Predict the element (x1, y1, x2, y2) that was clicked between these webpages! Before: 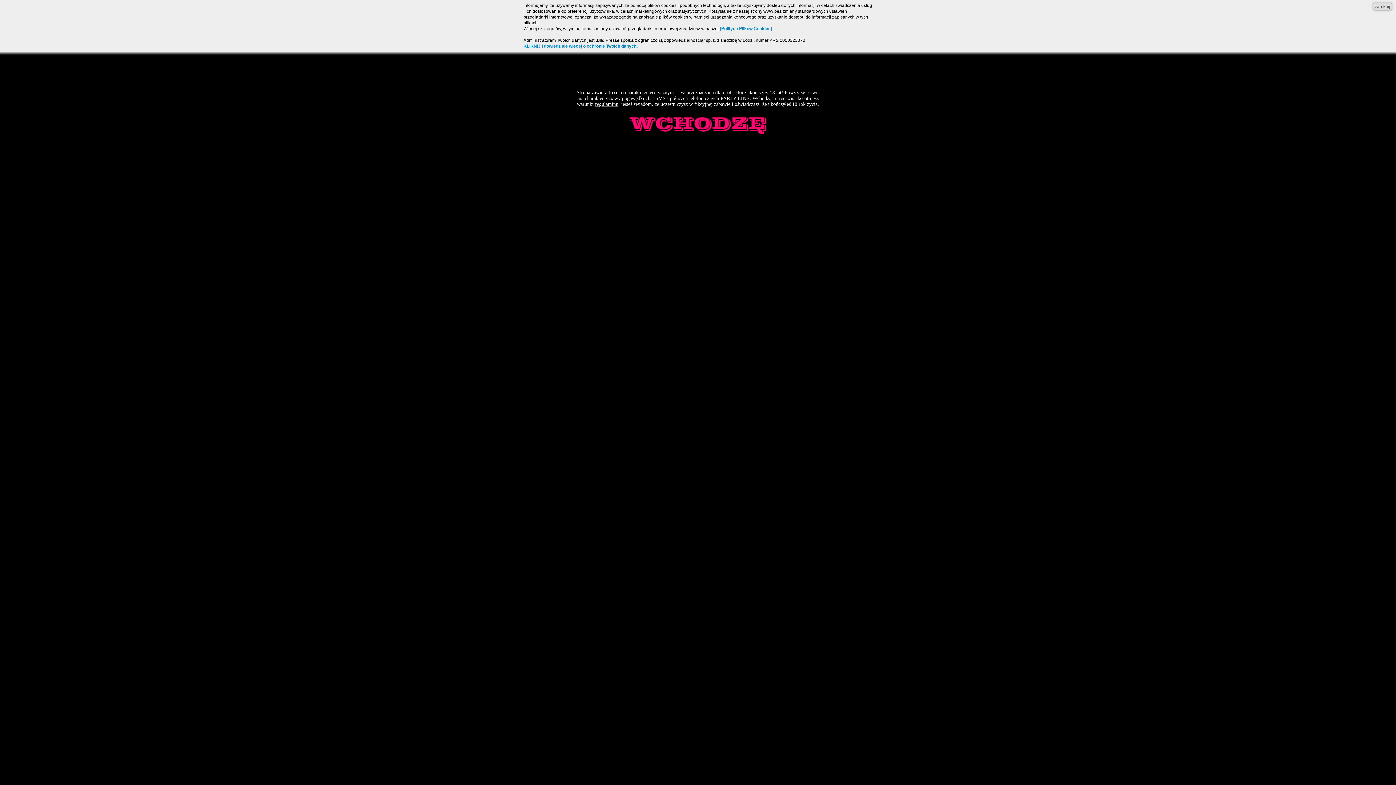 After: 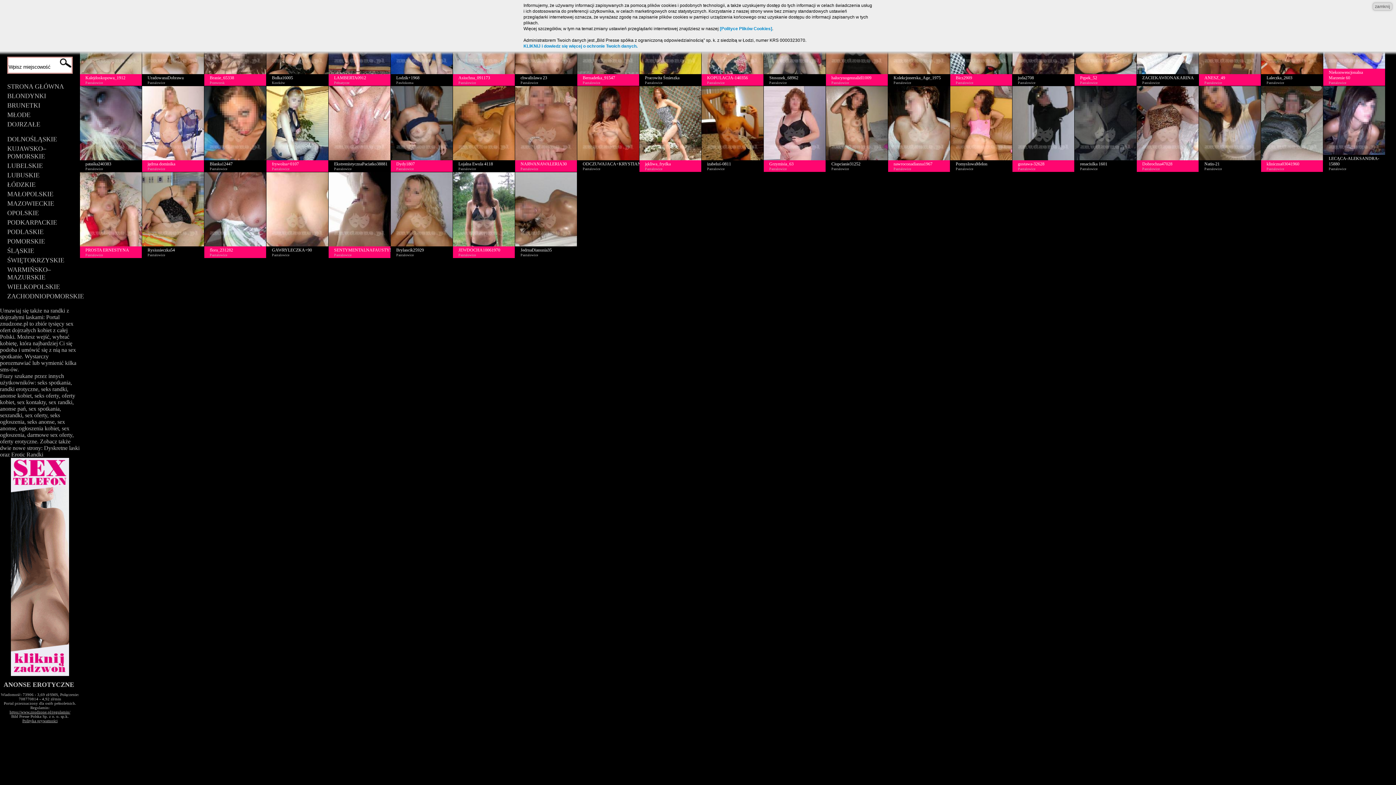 Action: bbox: (626, 112, 769, 136)